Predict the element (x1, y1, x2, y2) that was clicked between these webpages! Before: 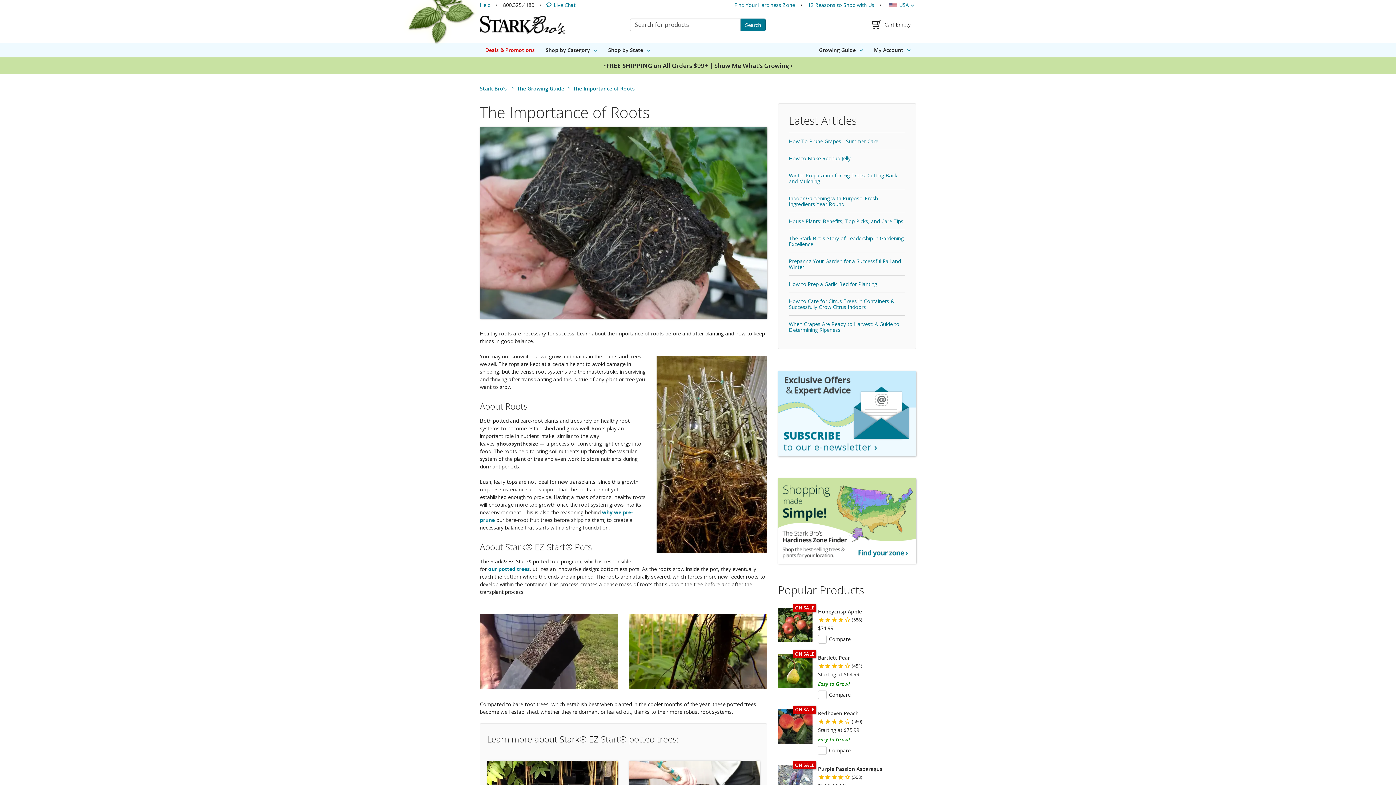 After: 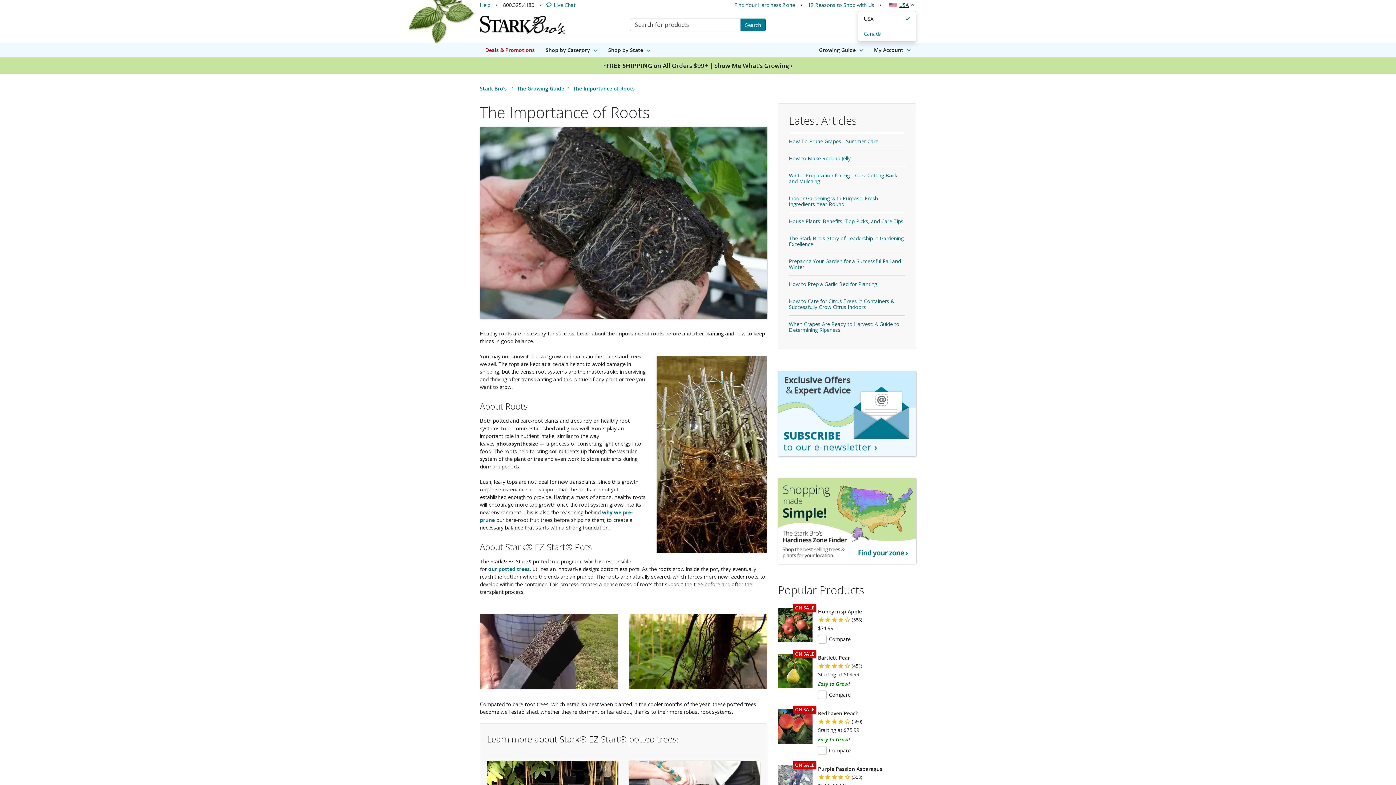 Action: bbox: (887, 0, 916, 10) label: Country, USA